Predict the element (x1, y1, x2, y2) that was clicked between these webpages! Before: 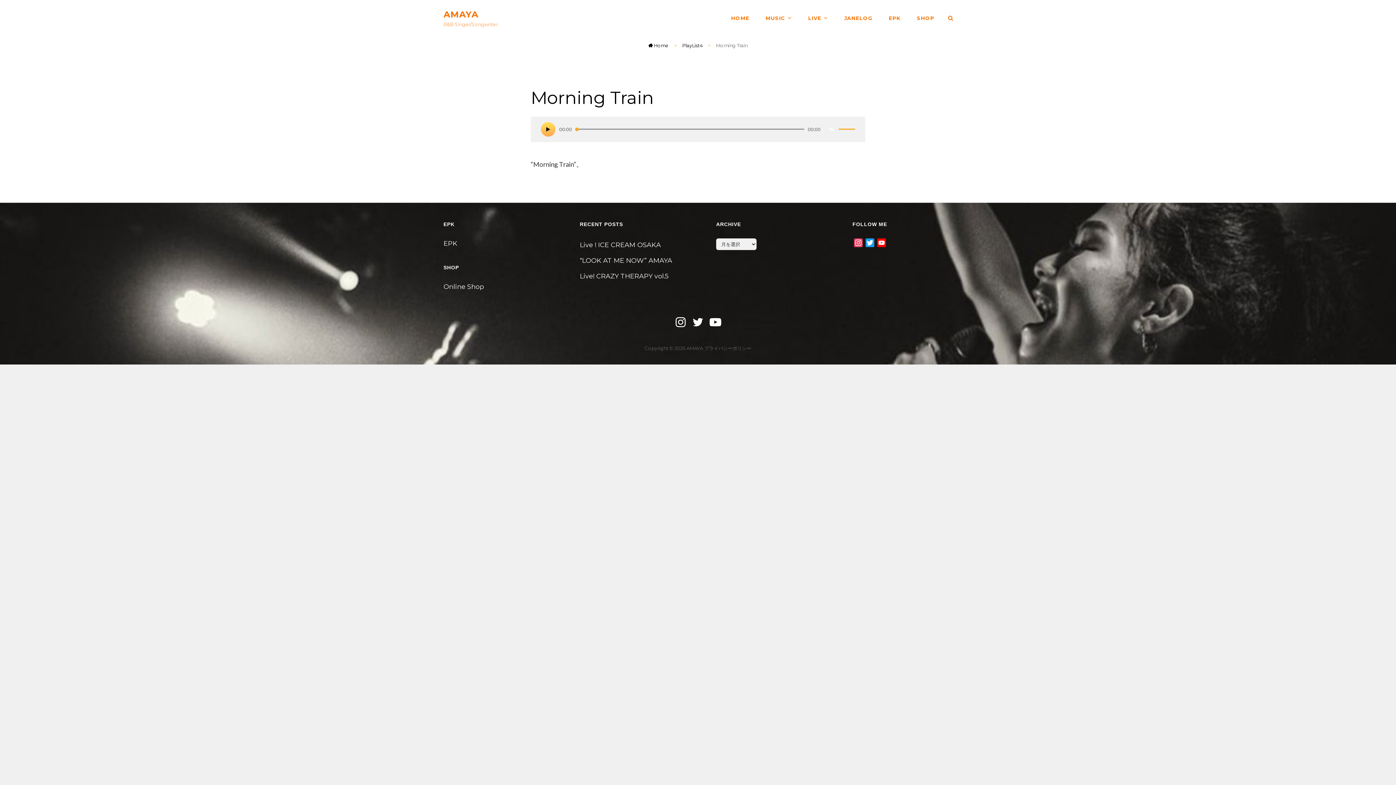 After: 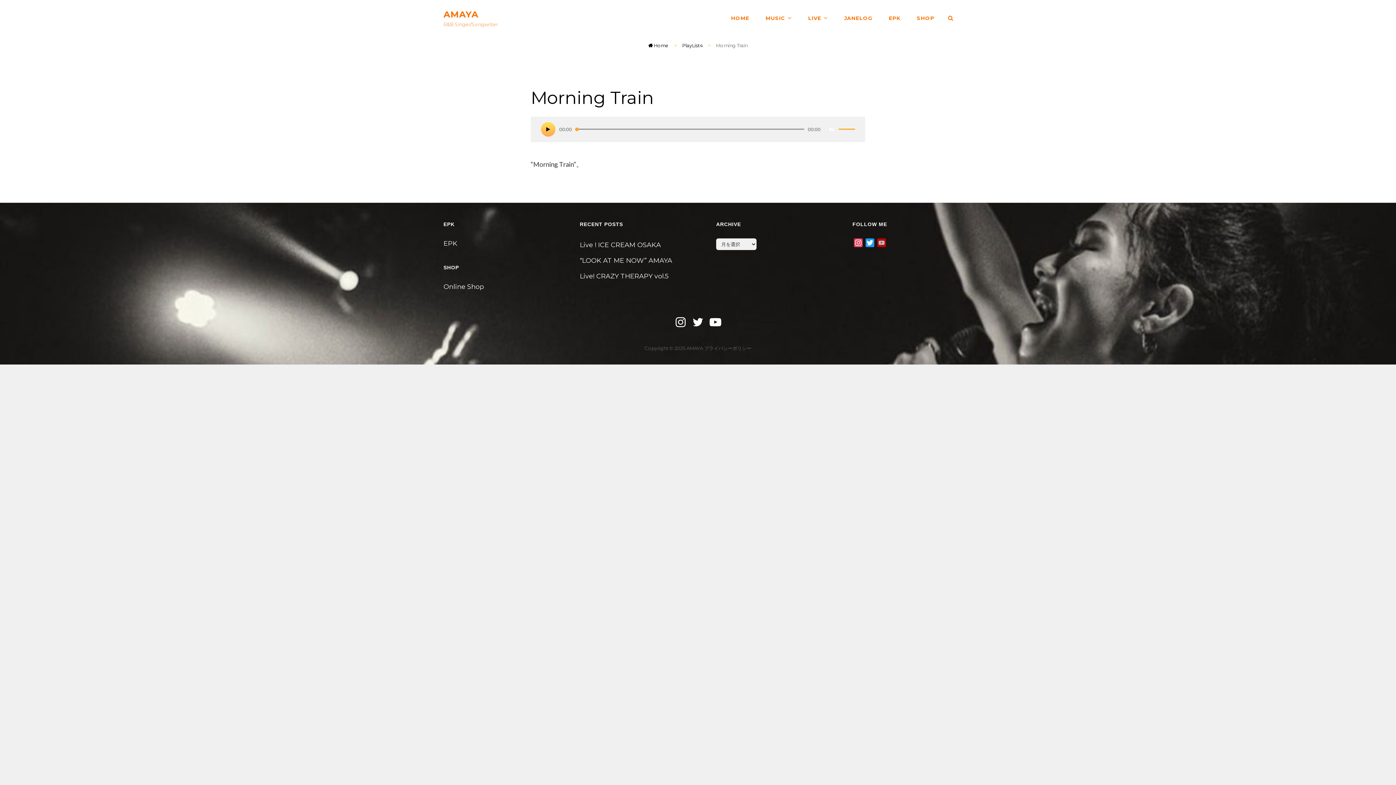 Action: label: YouTube Channel bbox: (876, 238, 887, 249)